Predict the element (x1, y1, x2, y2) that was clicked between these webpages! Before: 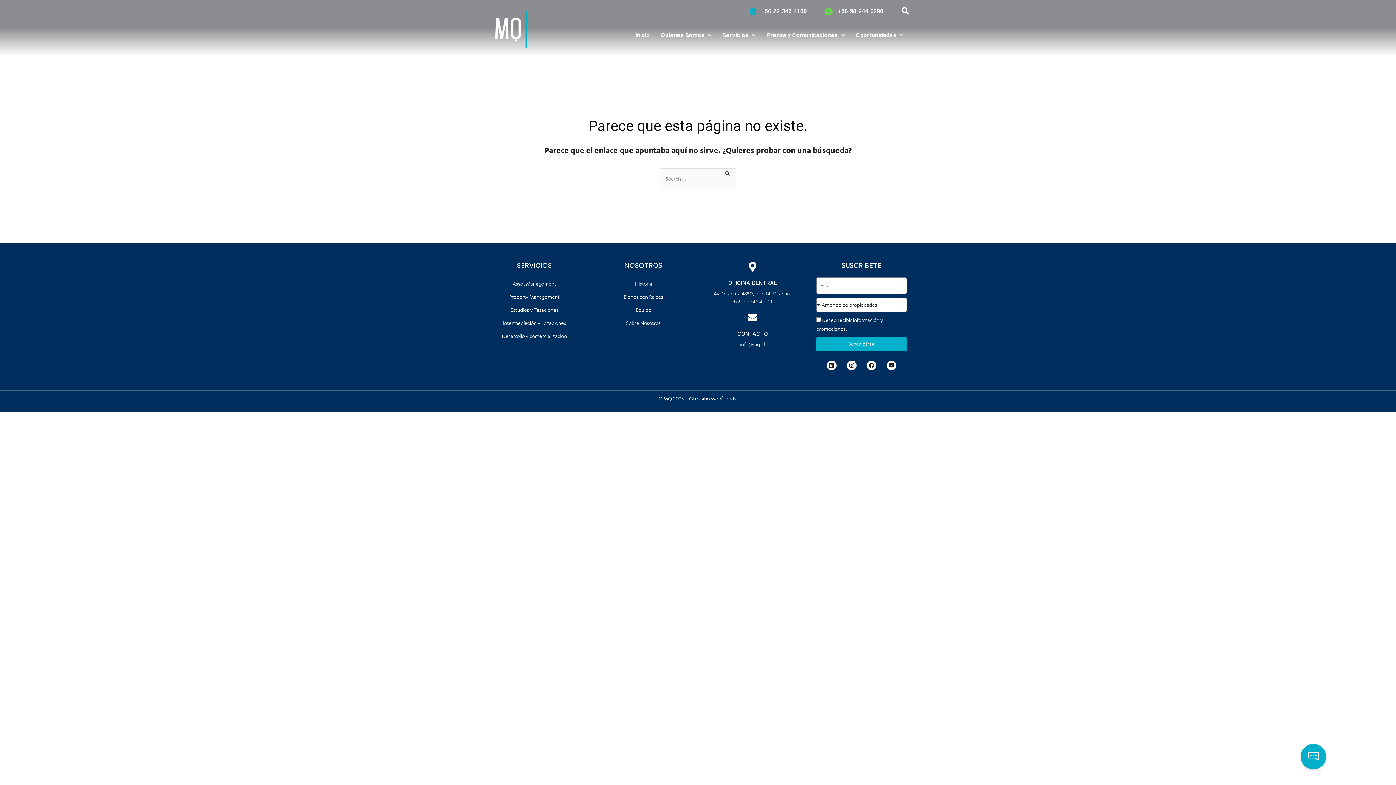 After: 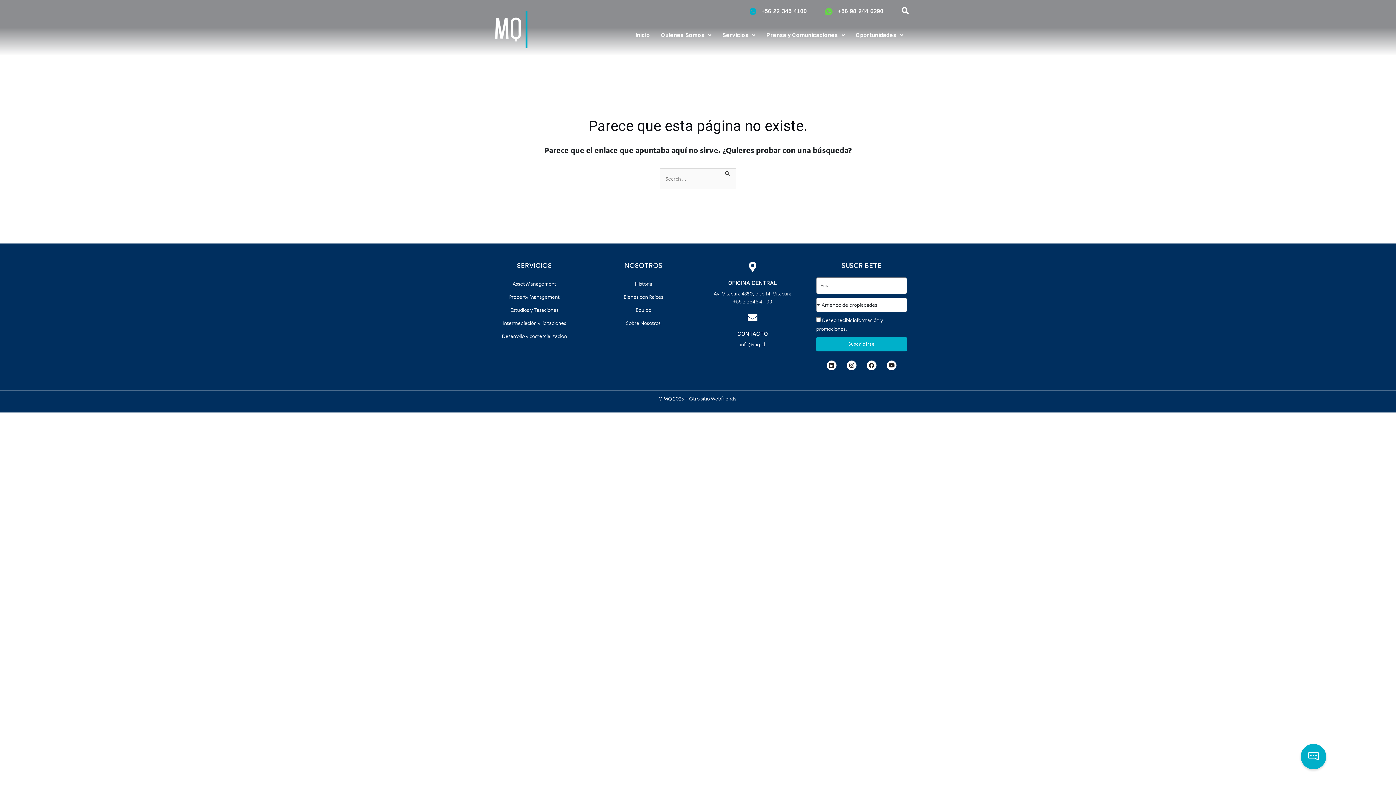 Action: label: +56 22 345 4100 bbox: (761, 7, 806, 14)